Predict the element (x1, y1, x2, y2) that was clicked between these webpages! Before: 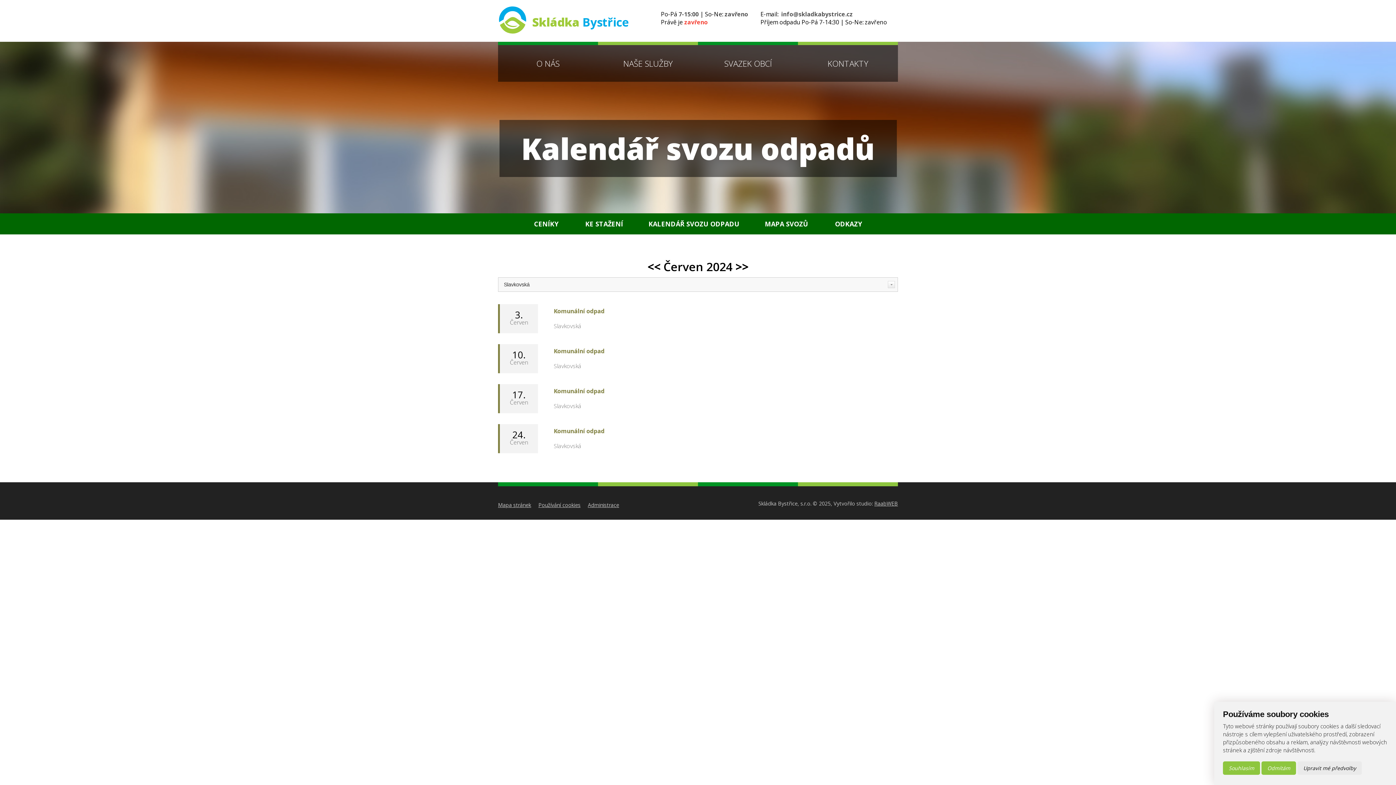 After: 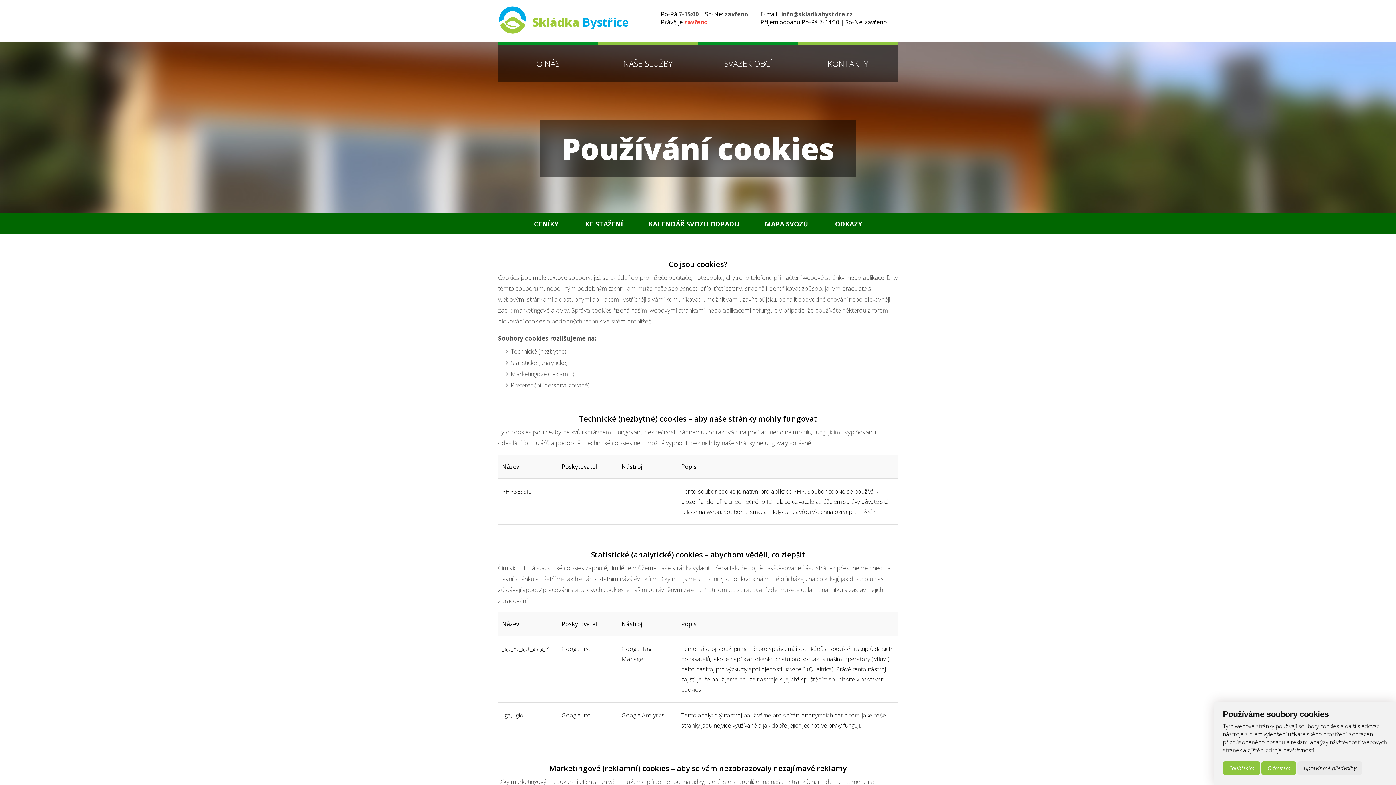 Action: bbox: (538, 501, 580, 508) label: Používání cookies